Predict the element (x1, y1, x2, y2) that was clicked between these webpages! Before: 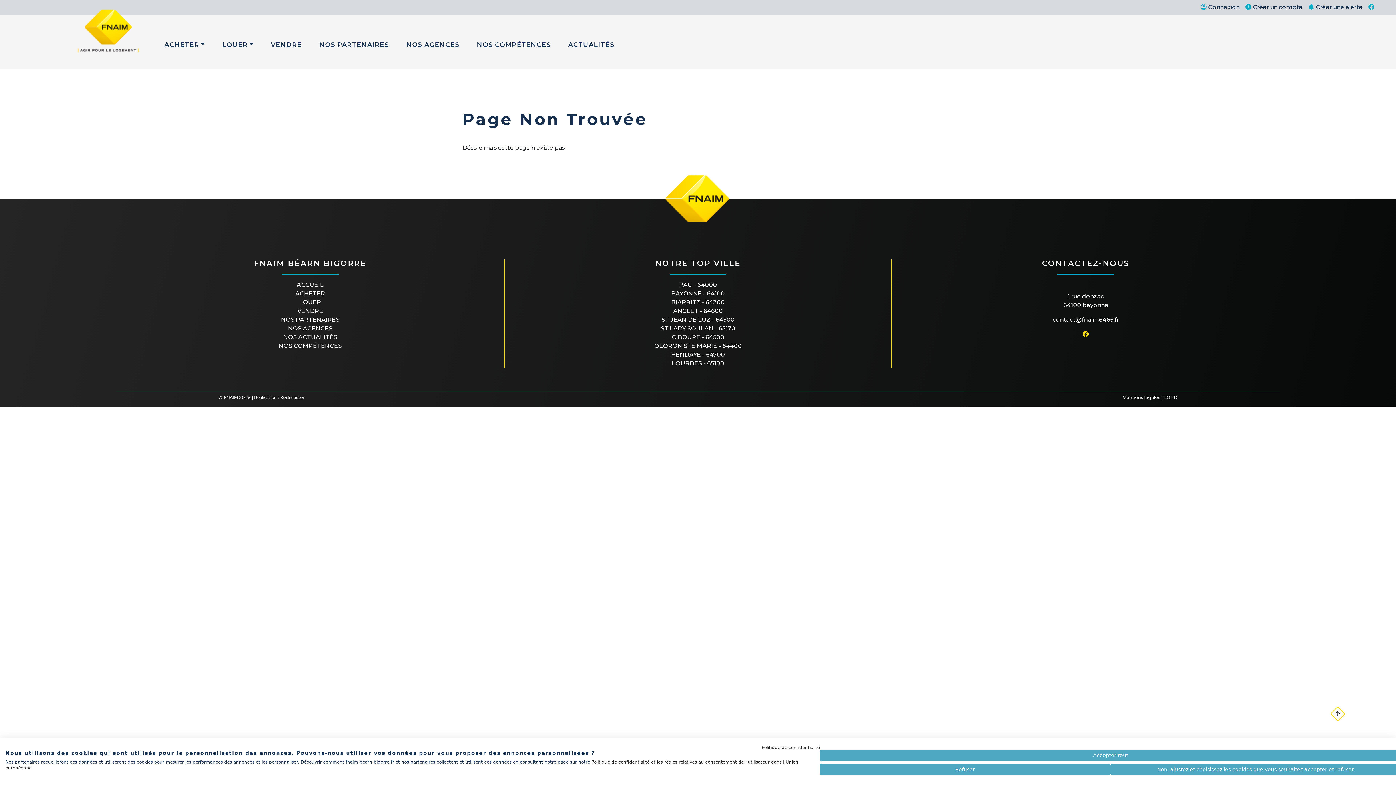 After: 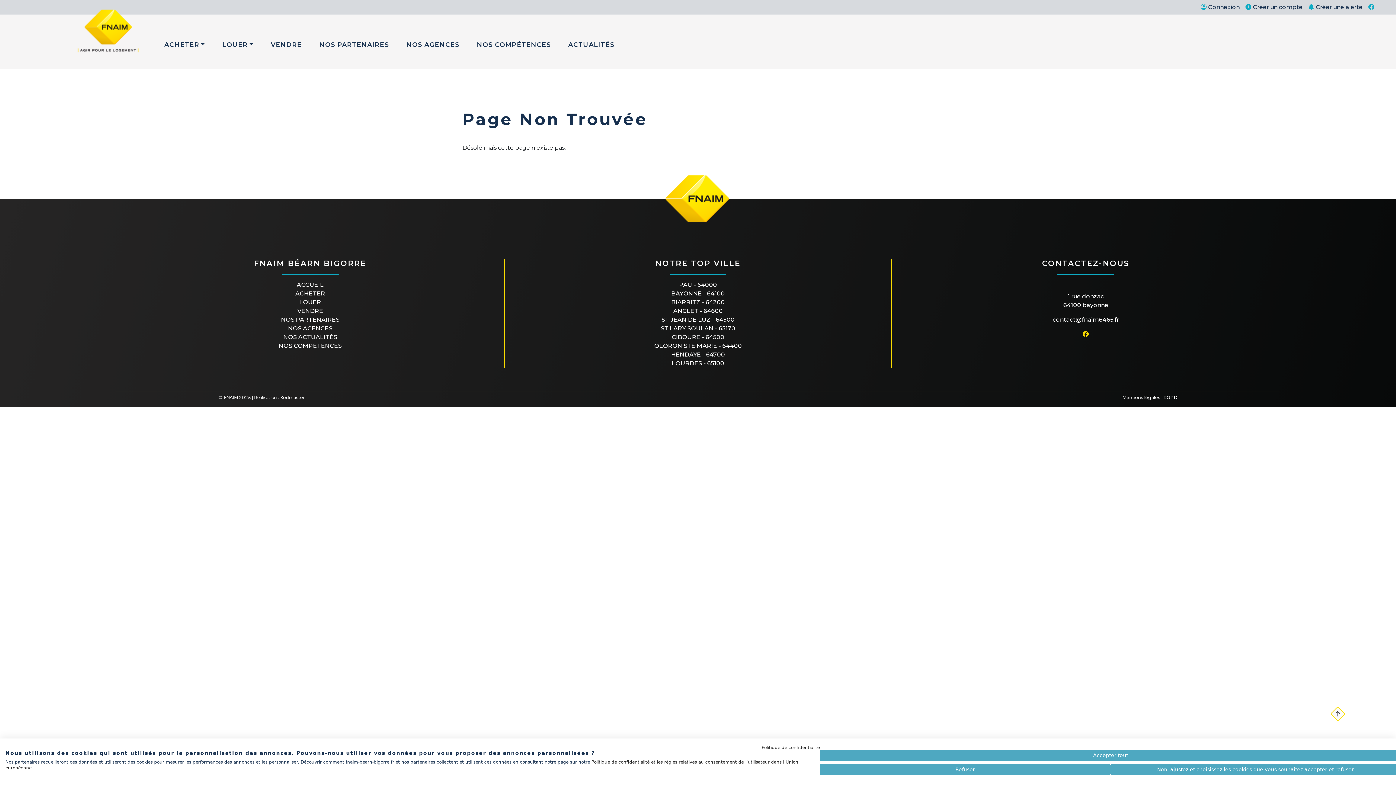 Action: bbox: (219, 37, 256, 52) label: LOUER